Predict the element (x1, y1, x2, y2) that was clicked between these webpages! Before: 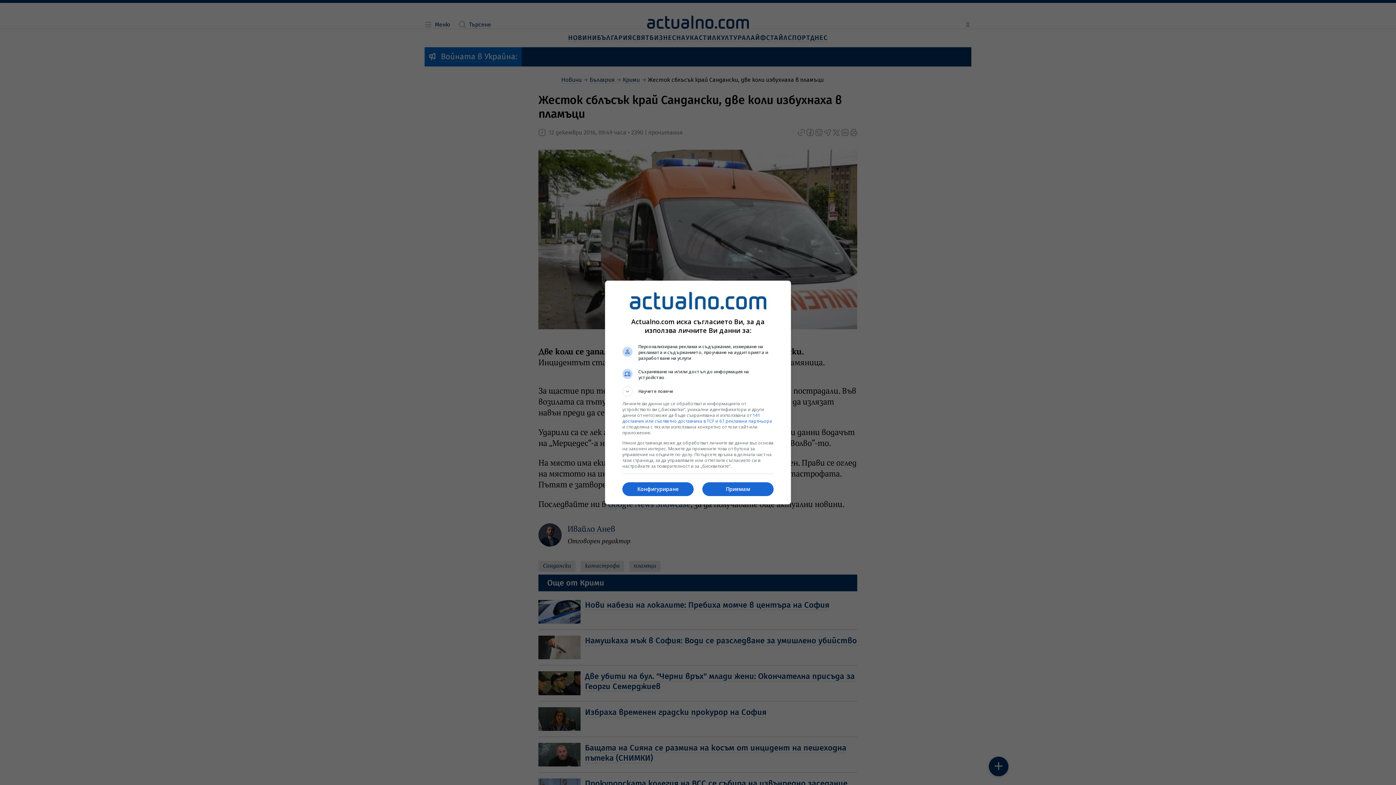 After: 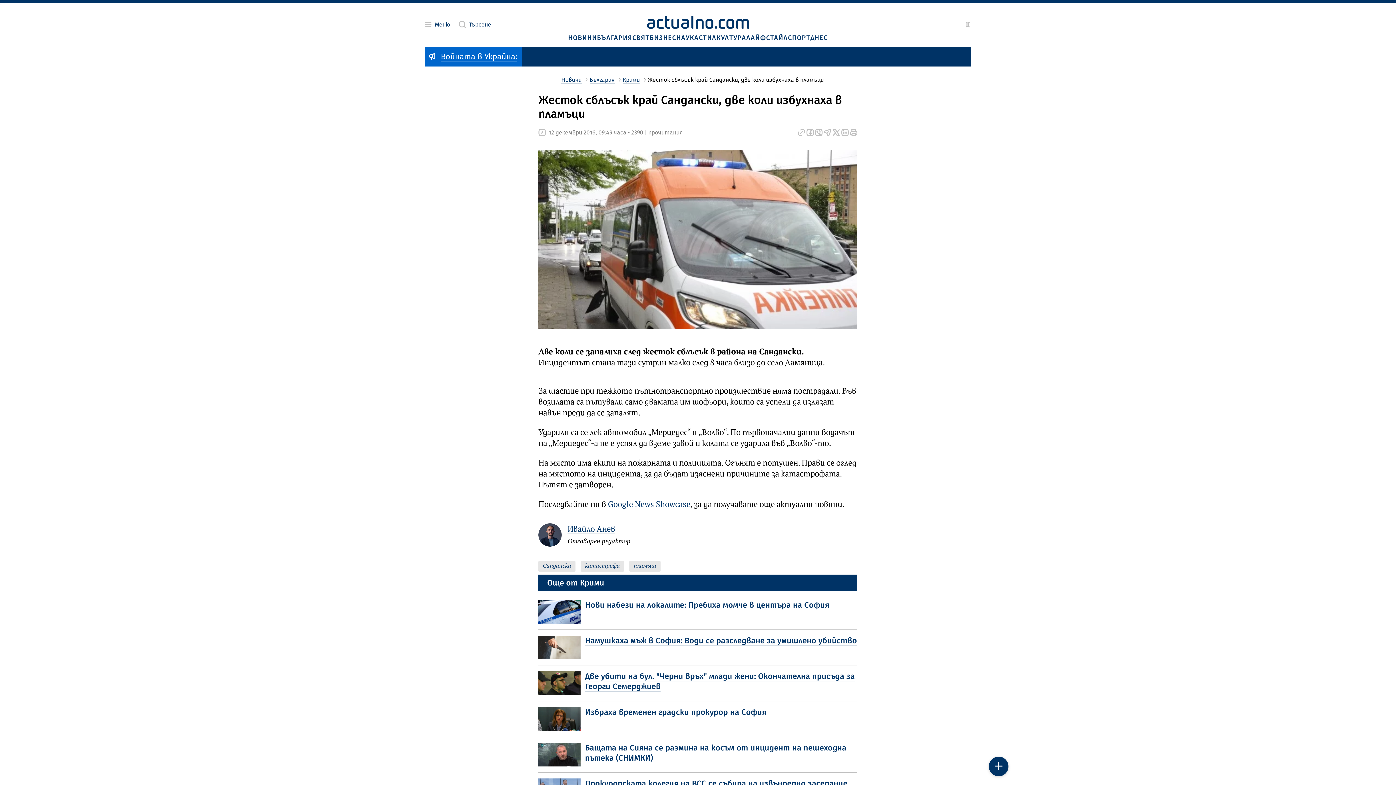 Action: label: Приемам bbox: (702, 482, 773, 496)